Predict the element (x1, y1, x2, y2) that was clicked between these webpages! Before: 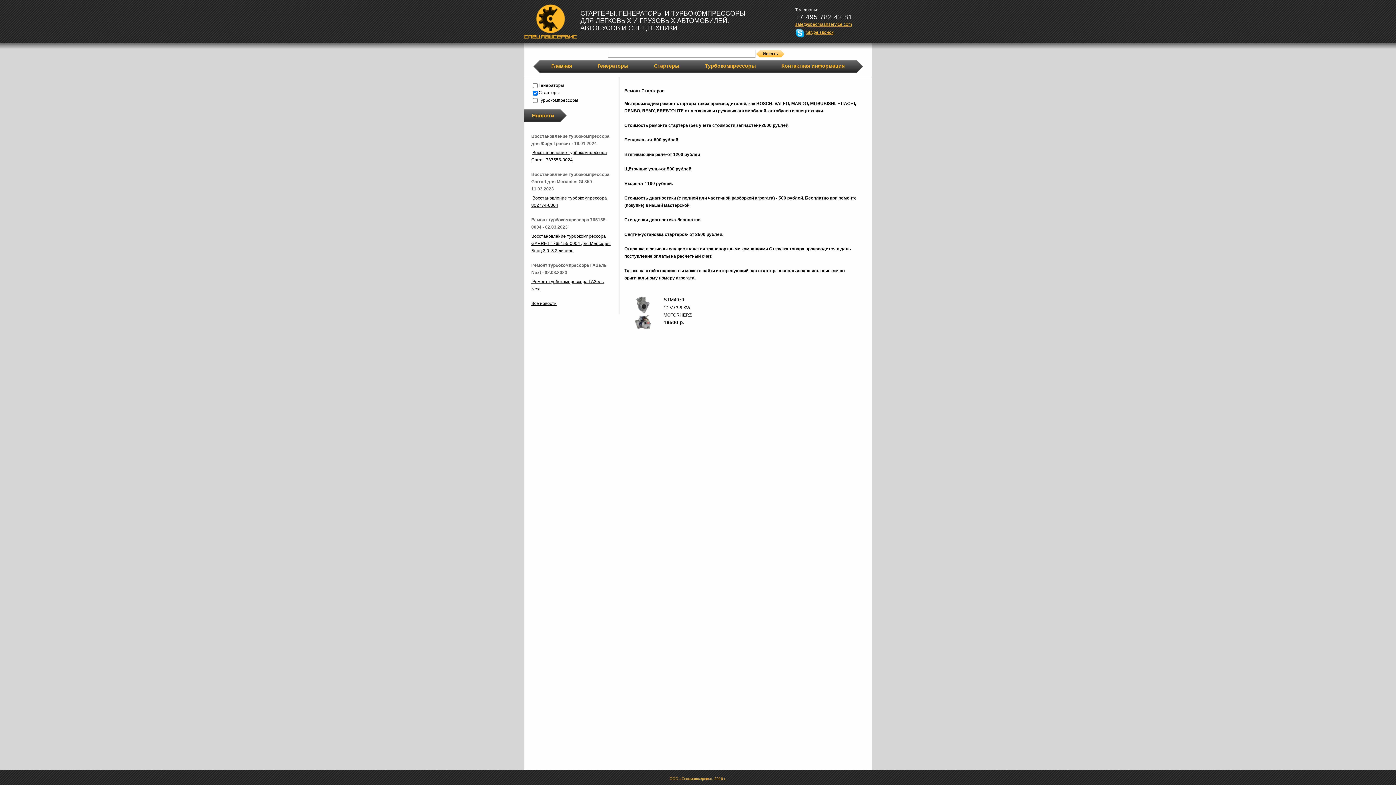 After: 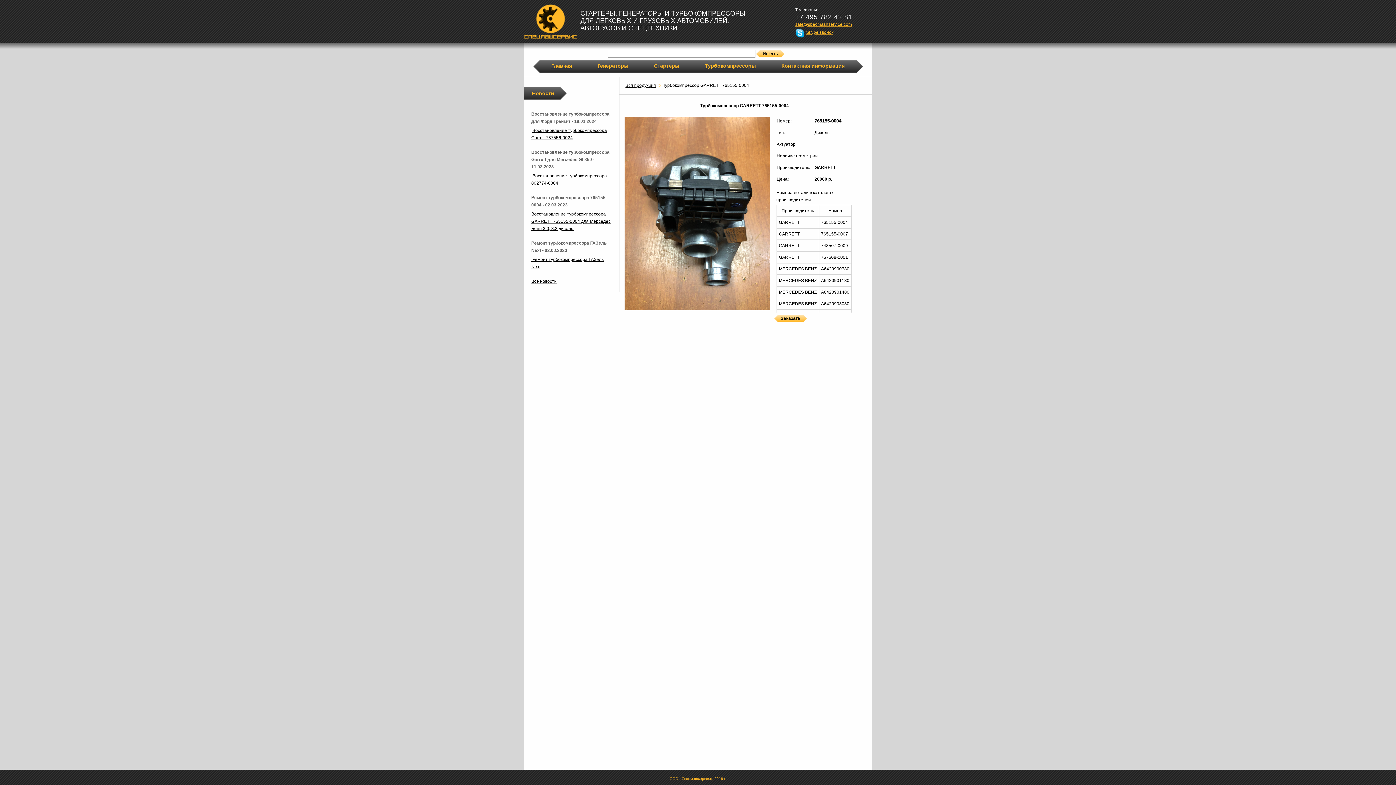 Action: label: Восстановление турбокомпрессора GARRETT 765155-0004 для Мерседес Бенц 3.0, 3.2 дизель  bbox: (531, 233, 610, 253)